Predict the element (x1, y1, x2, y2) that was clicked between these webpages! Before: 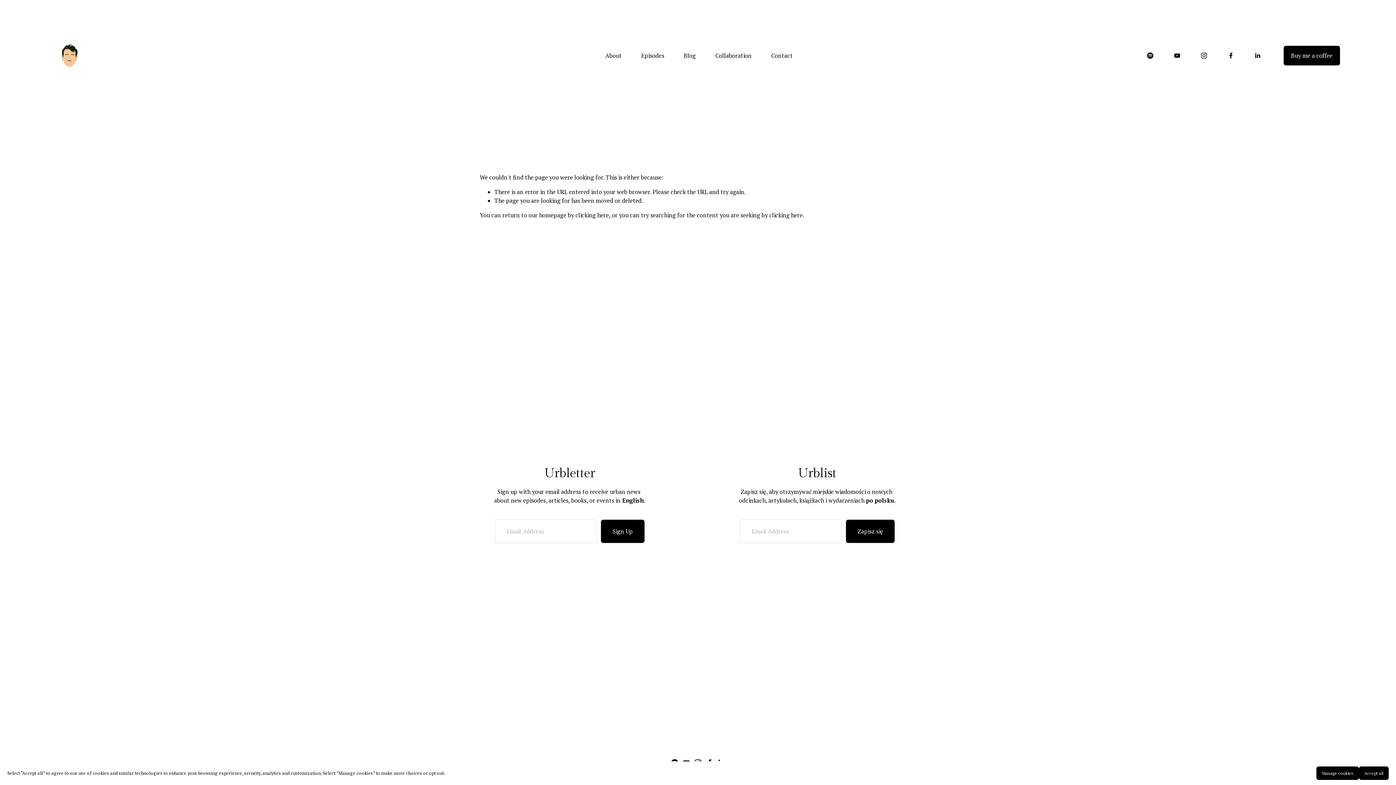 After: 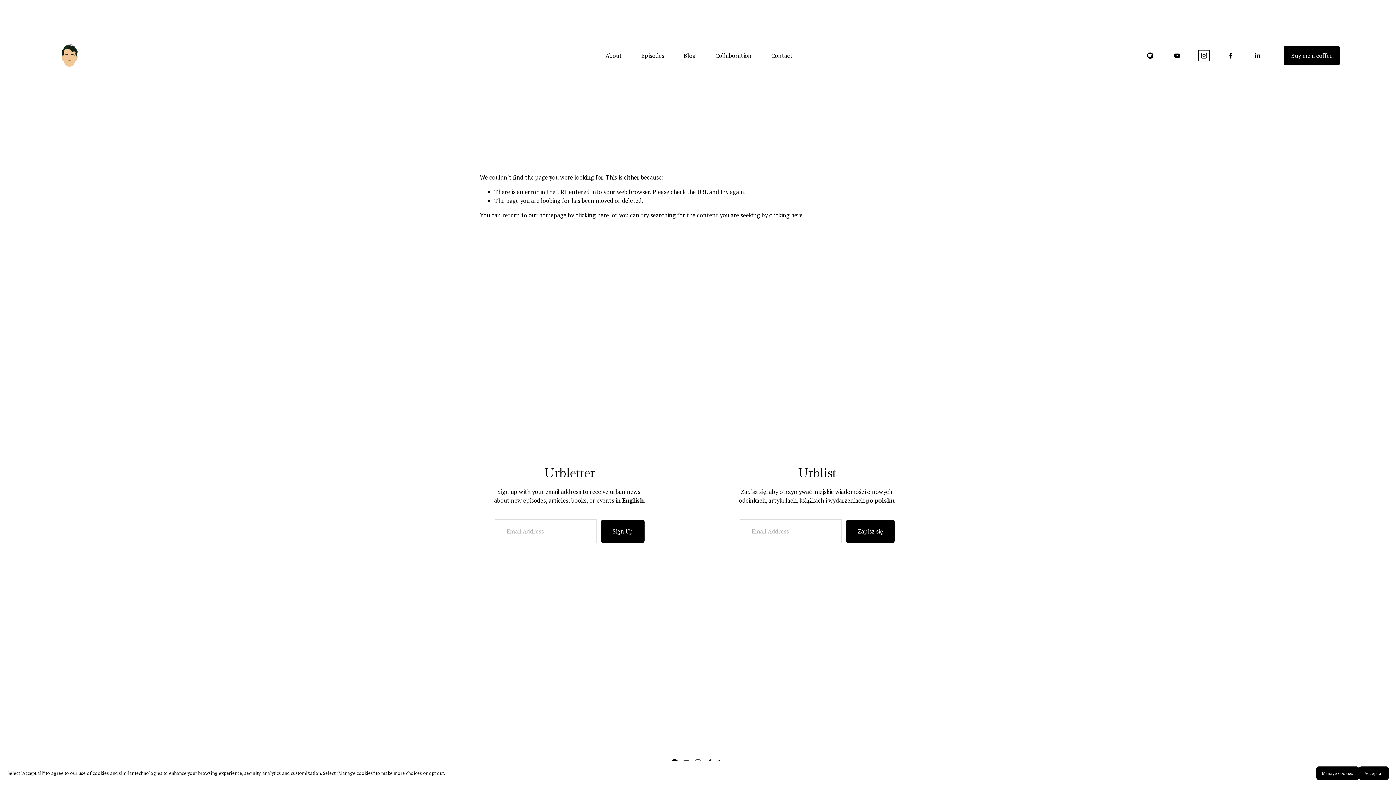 Action: label: Instagram bbox: (1200, 52, 1207, 59)